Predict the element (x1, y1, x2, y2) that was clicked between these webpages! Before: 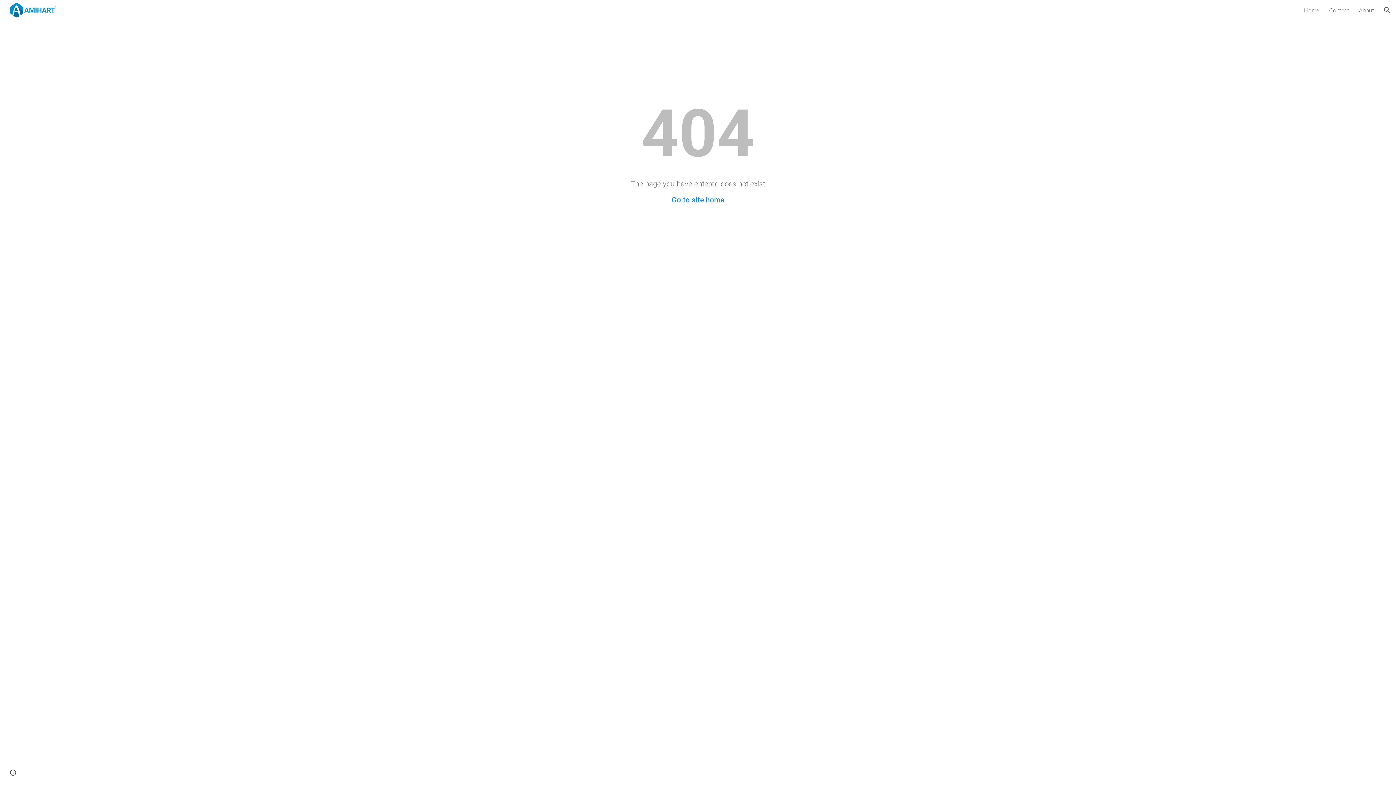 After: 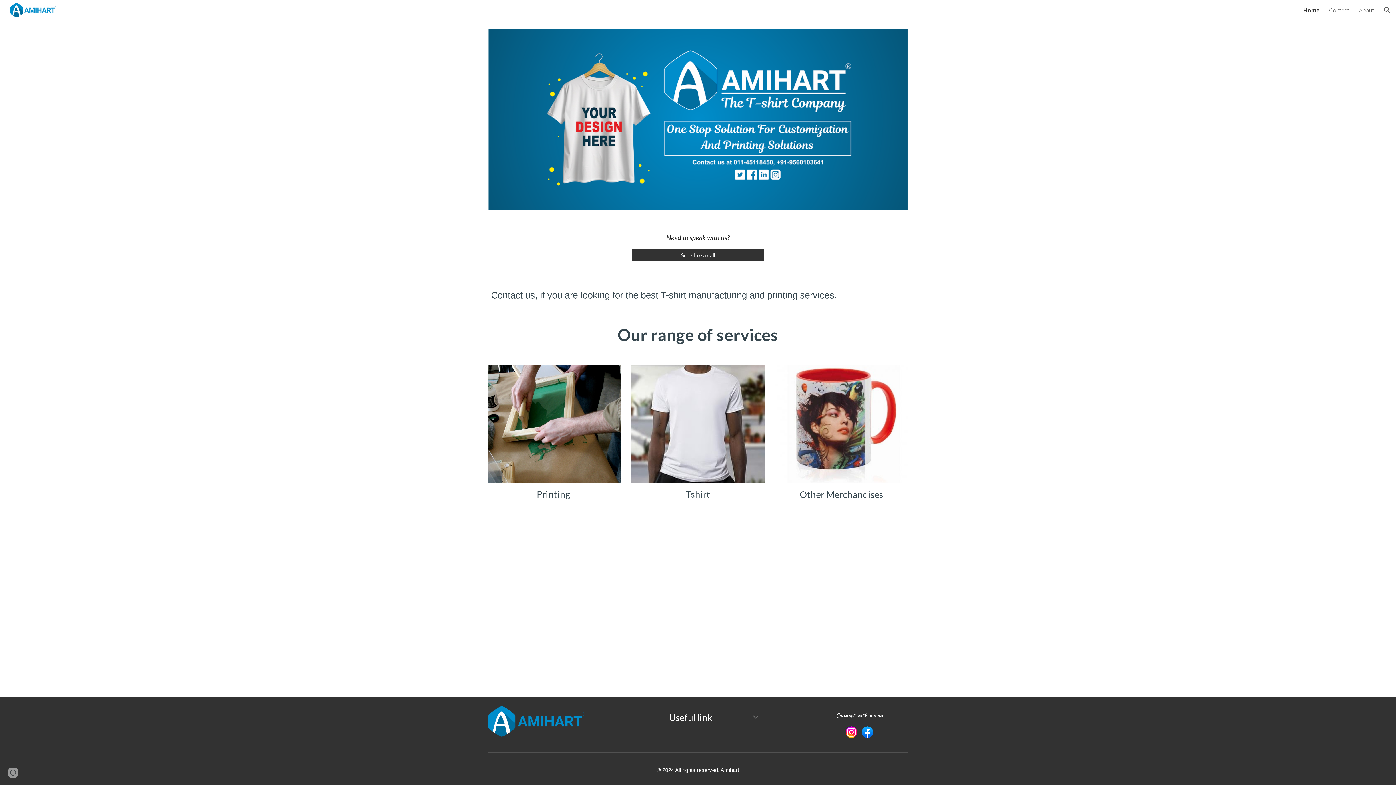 Action: bbox: (5, 4, 57, 13)